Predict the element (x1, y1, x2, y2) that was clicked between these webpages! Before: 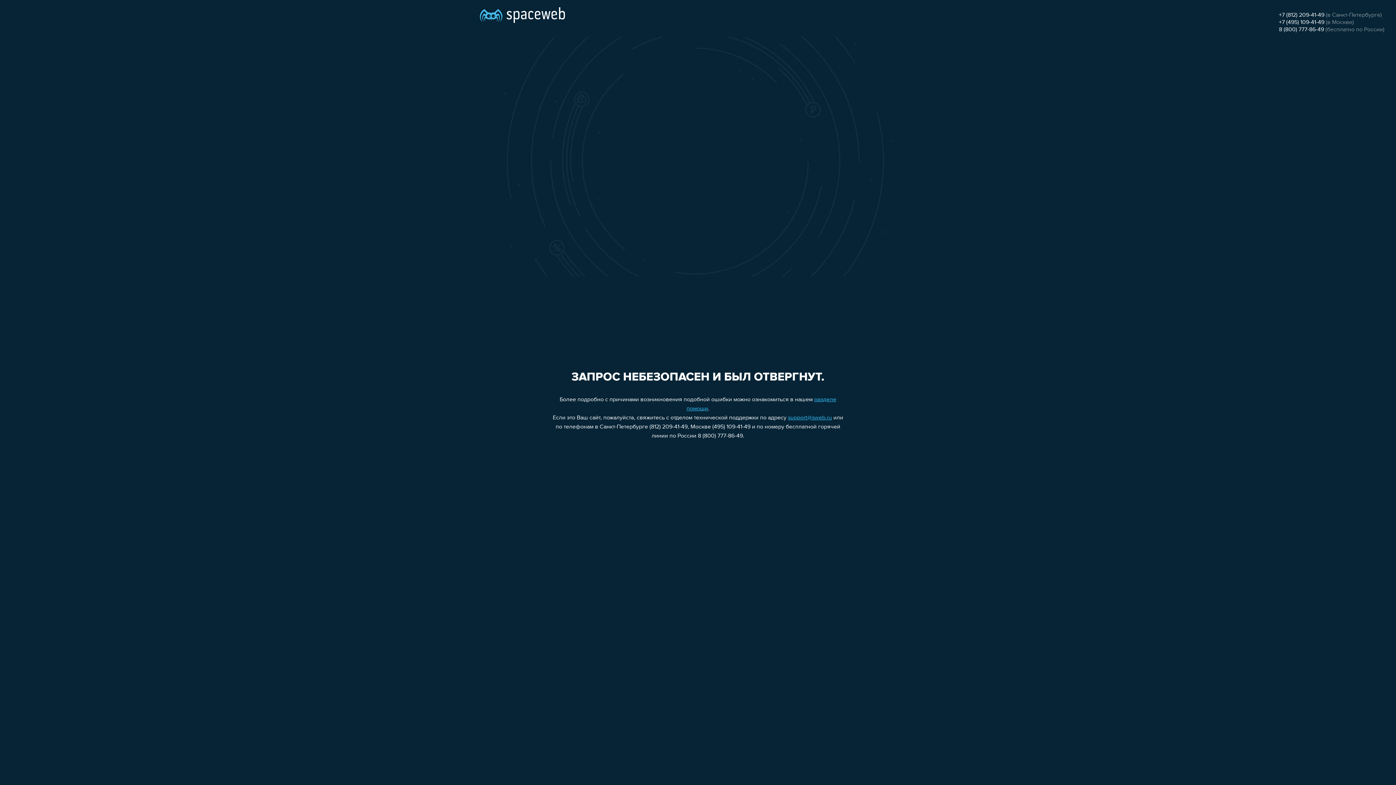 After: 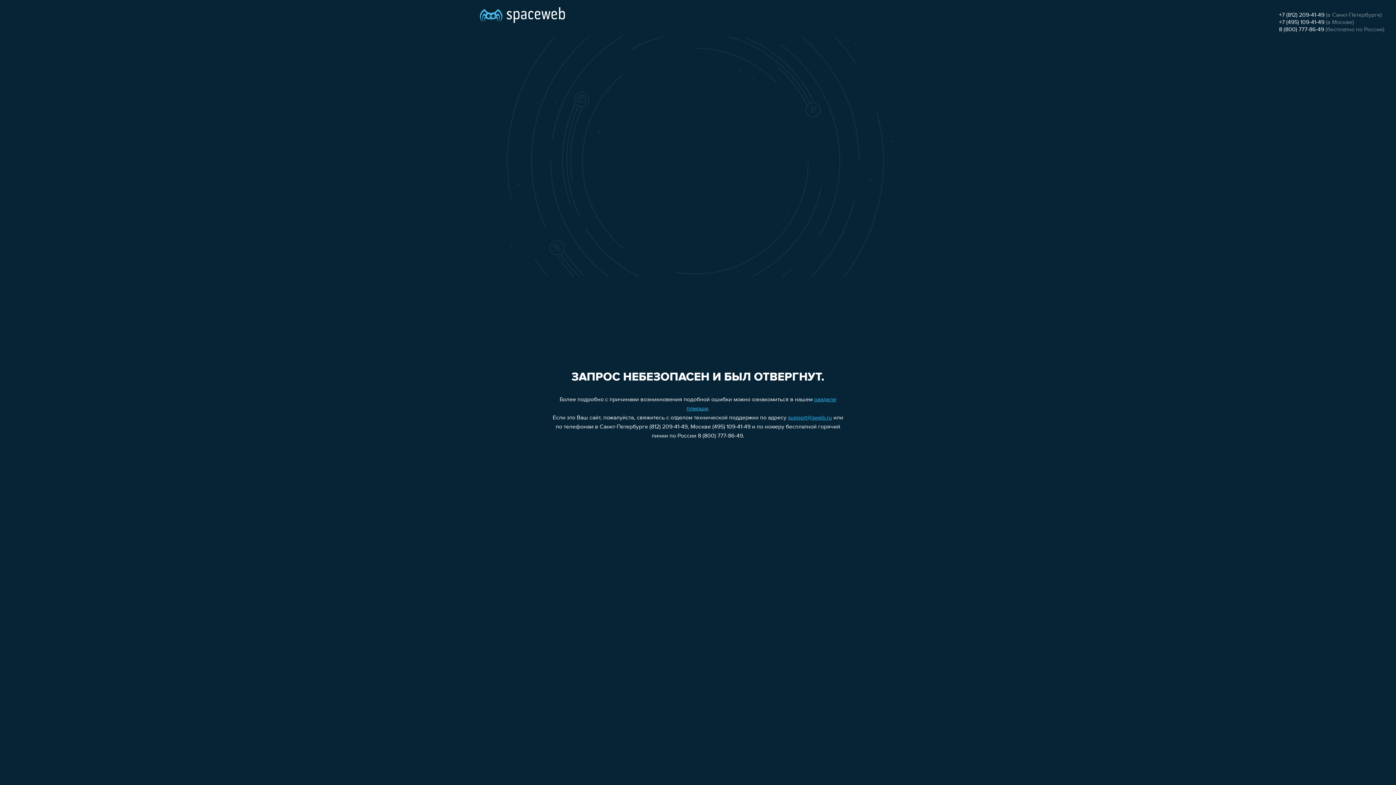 Action: label: +7 (812) 209-41-49 bbox: (1279, 12, 1324, 18)